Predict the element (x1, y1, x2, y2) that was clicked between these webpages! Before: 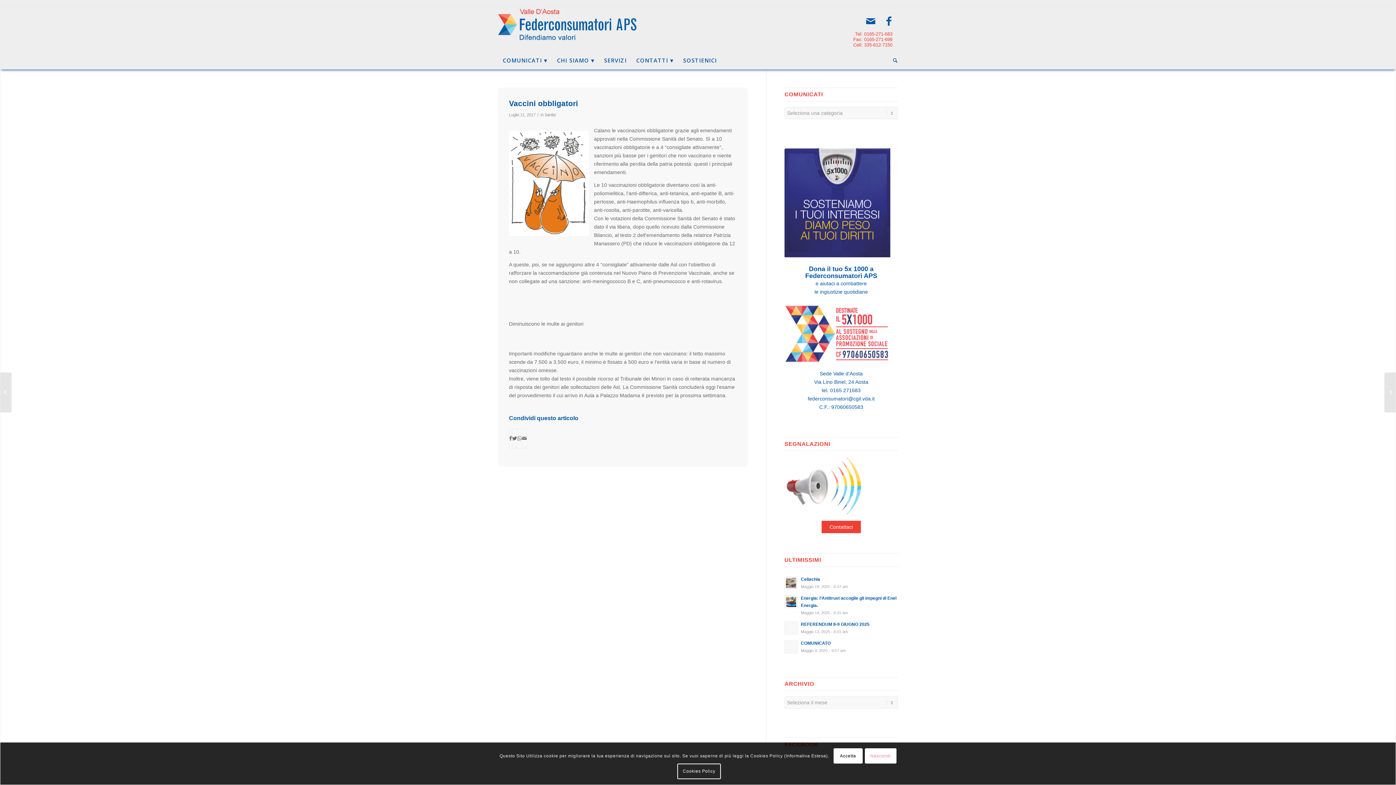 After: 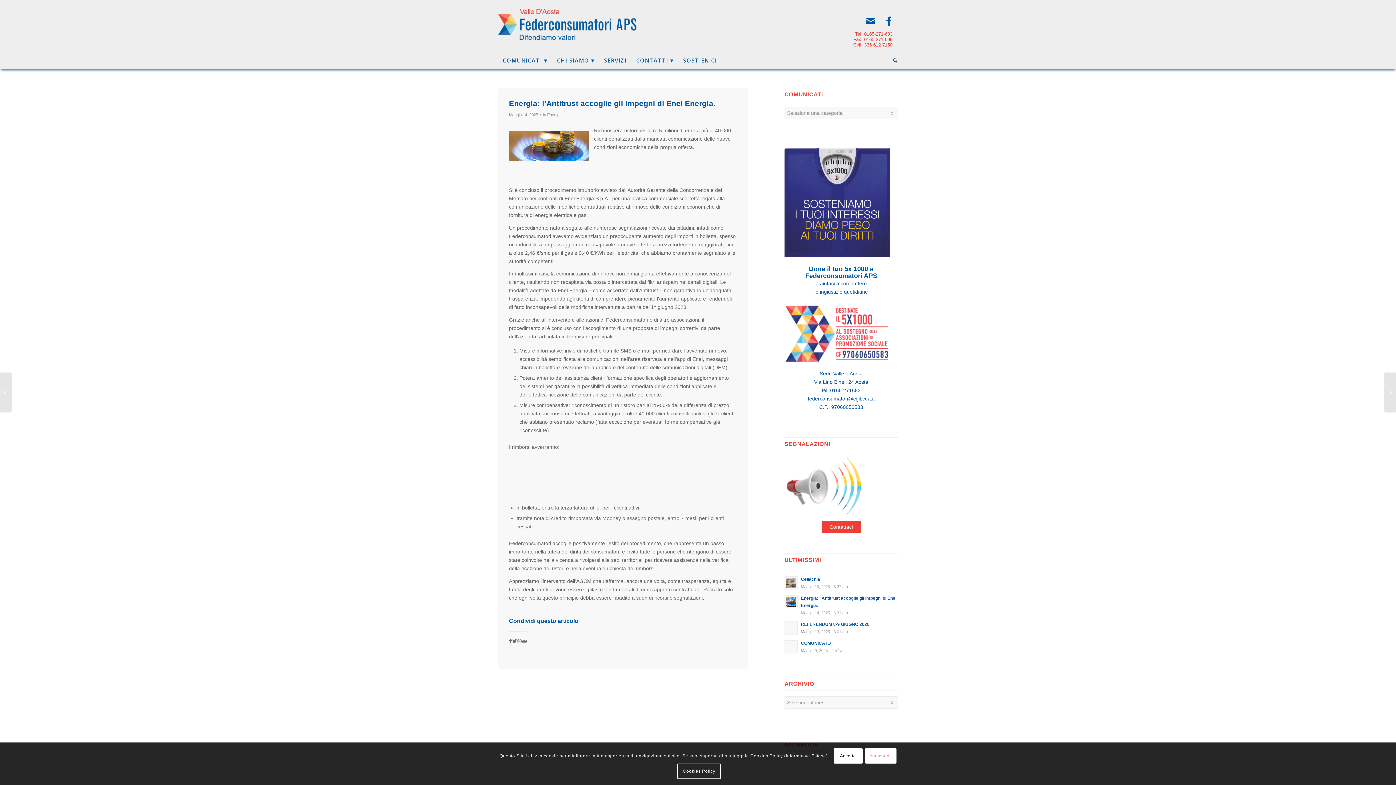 Action: bbox: (784, 595, 797, 608)